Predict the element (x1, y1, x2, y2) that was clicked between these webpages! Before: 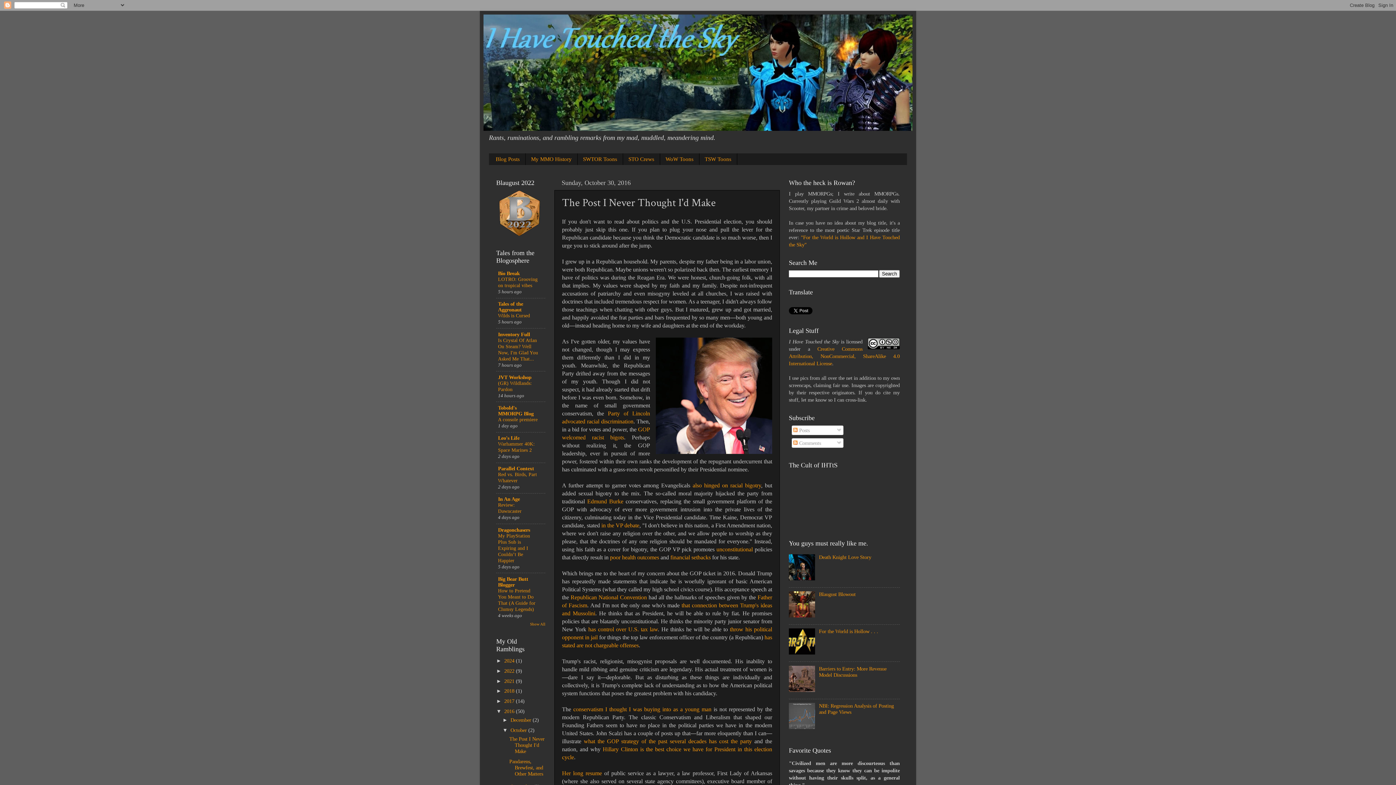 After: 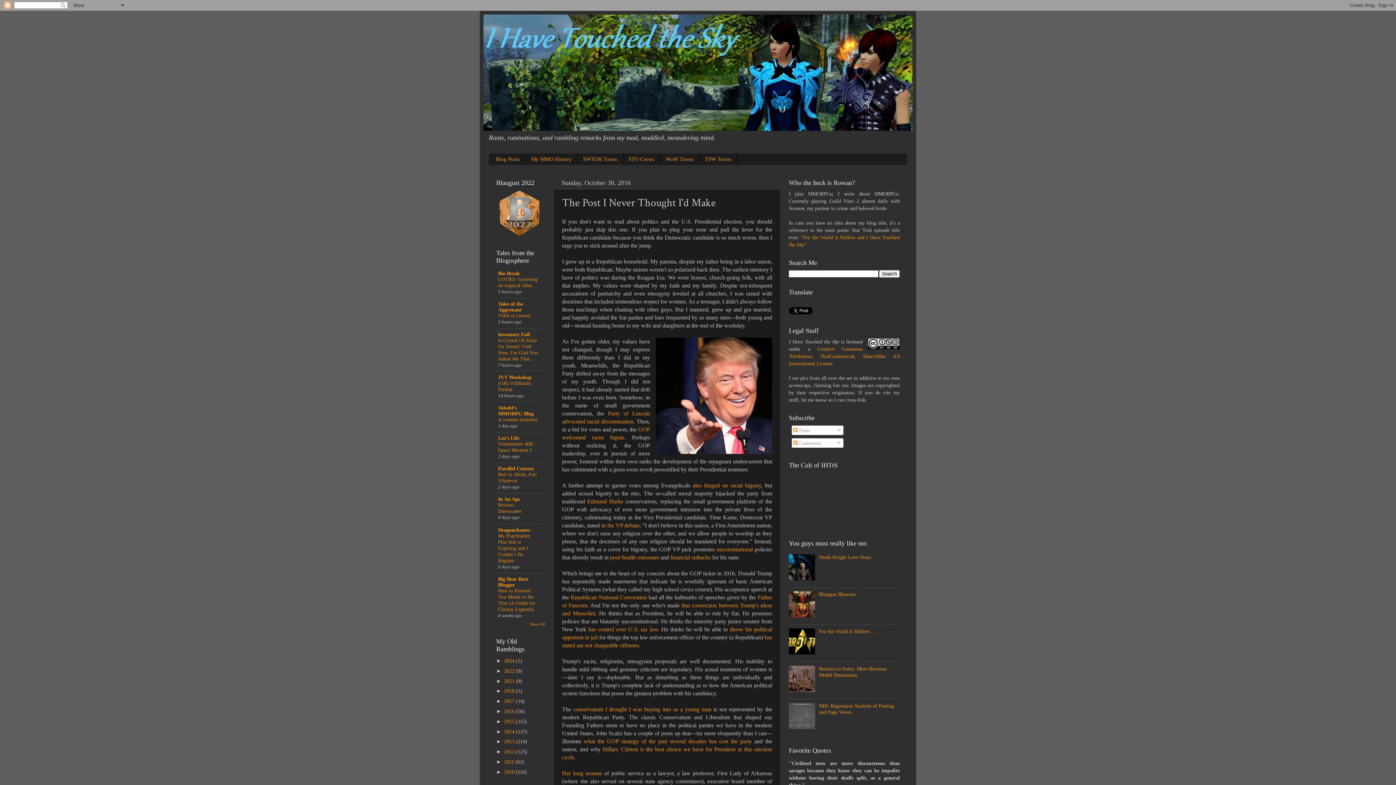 Action: label: ▼   bbox: (496, 708, 504, 714)